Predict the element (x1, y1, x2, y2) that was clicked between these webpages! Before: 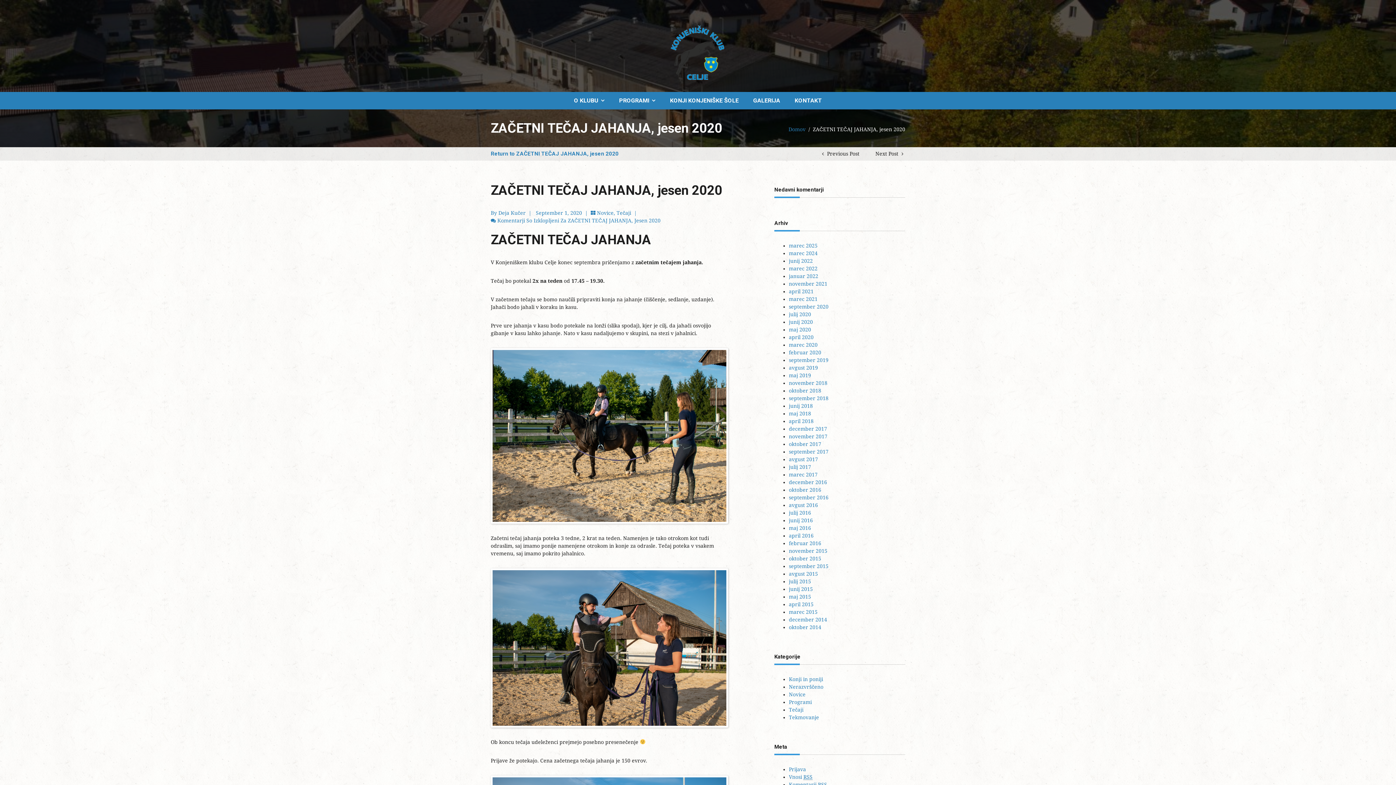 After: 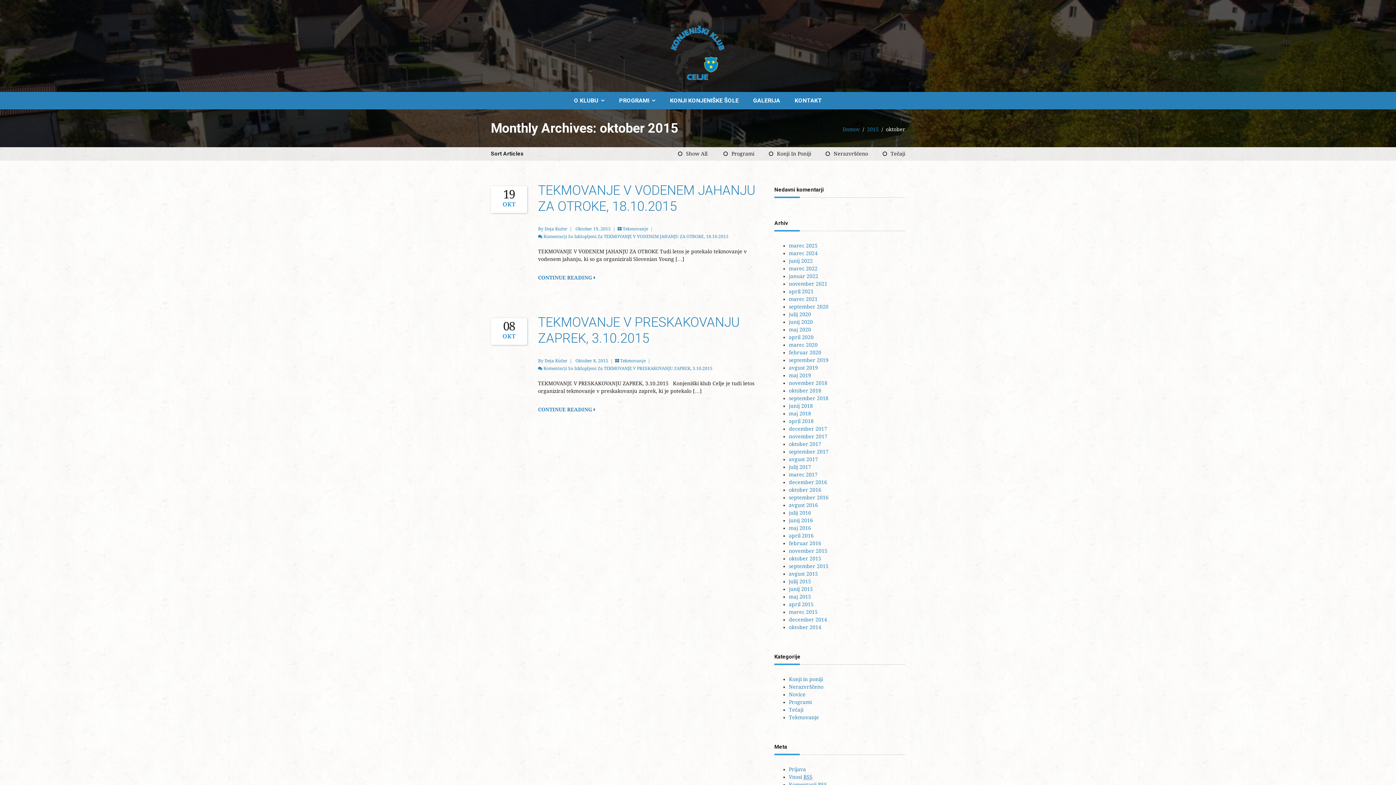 Action: bbox: (789, 556, 821, 561) label: oktober 2015